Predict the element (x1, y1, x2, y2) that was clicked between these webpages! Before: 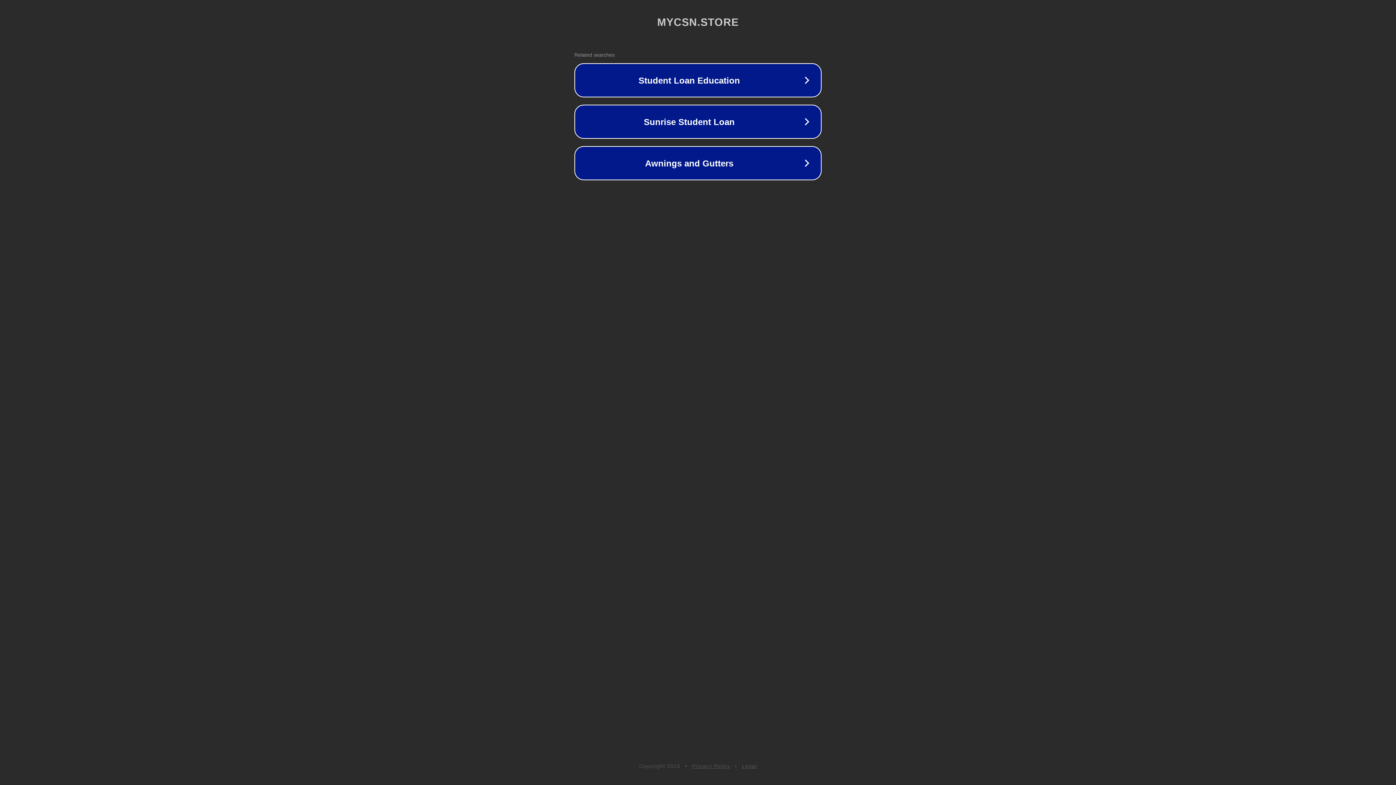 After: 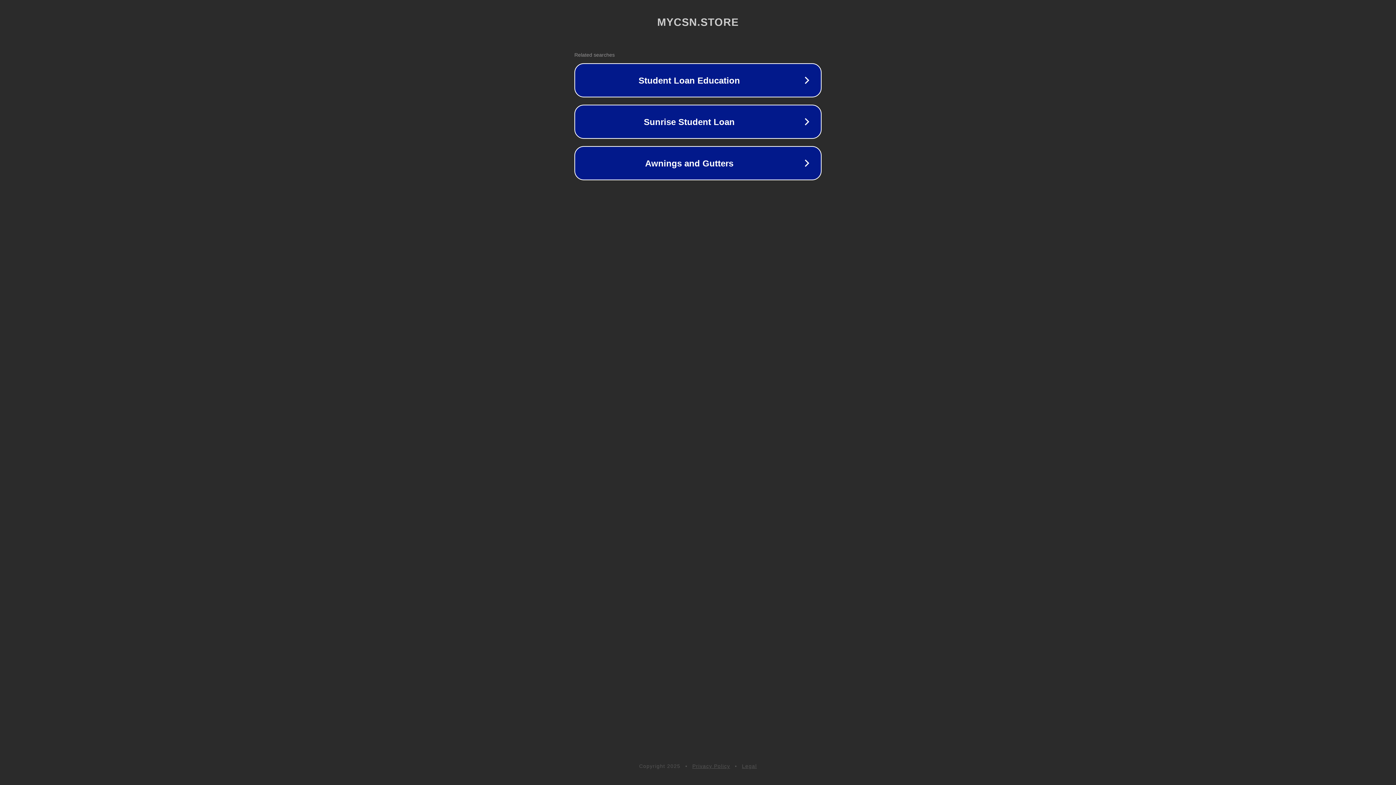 Action: bbox: (692, 763, 730, 769) label: Privacy Policy